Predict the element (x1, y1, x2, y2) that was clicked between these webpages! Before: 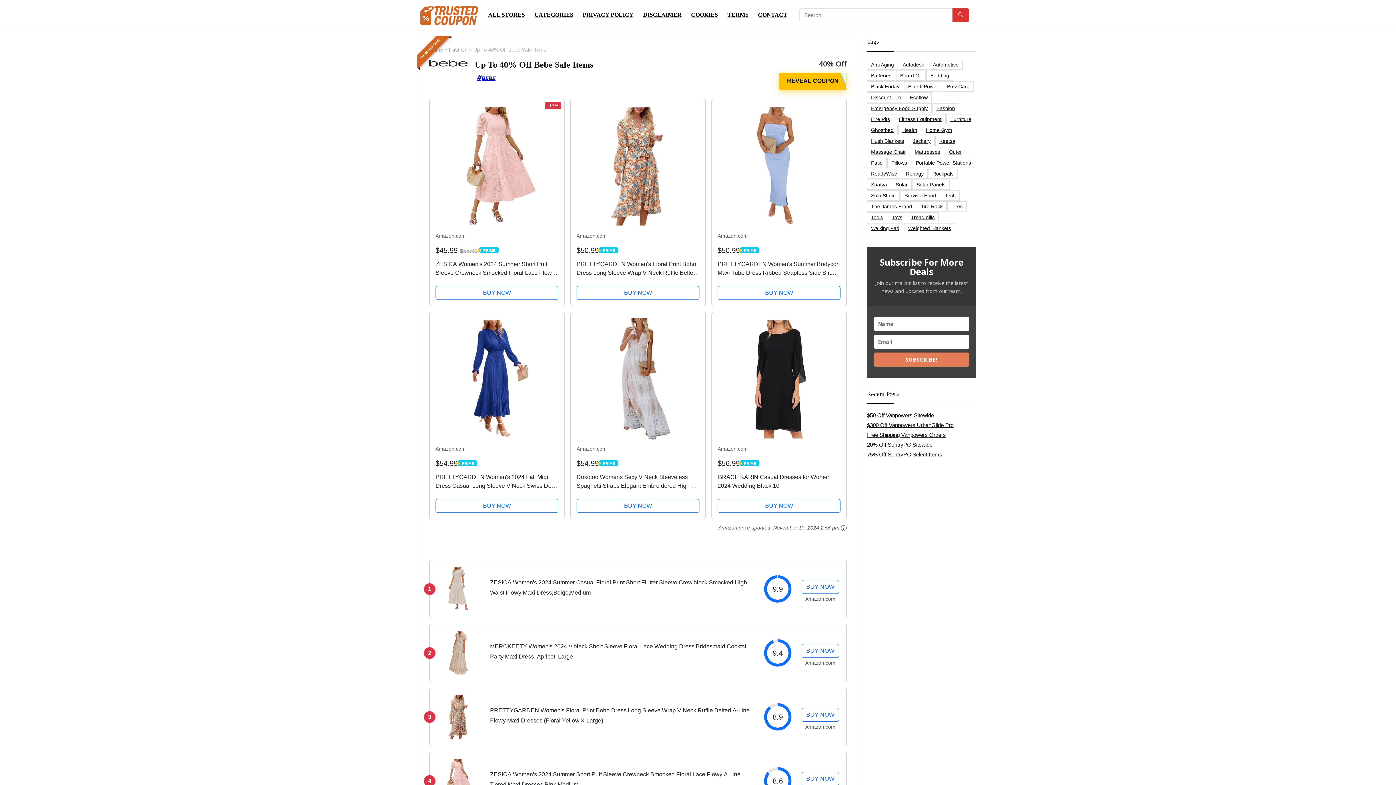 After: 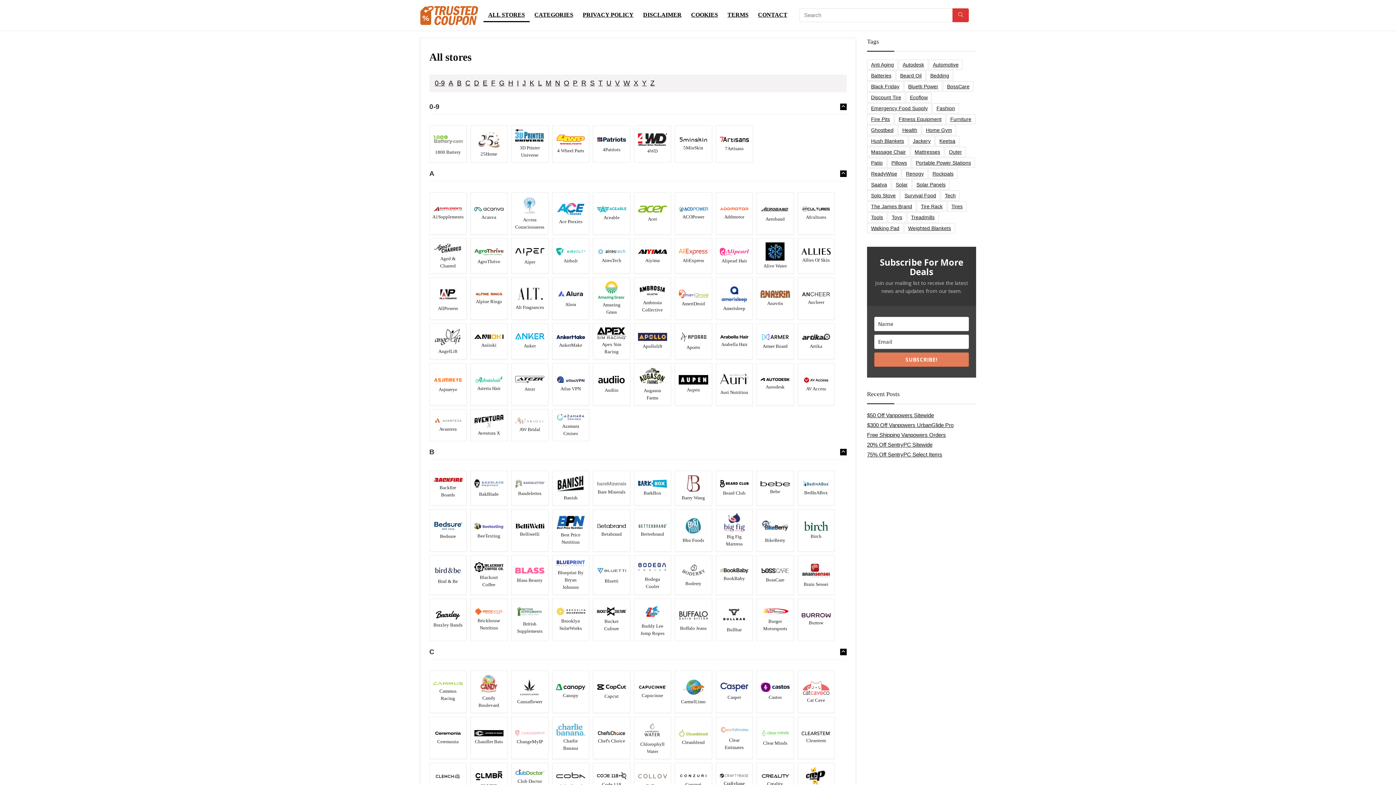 Action: bbox: (483, 8, 529, 22) label: ALL STORES